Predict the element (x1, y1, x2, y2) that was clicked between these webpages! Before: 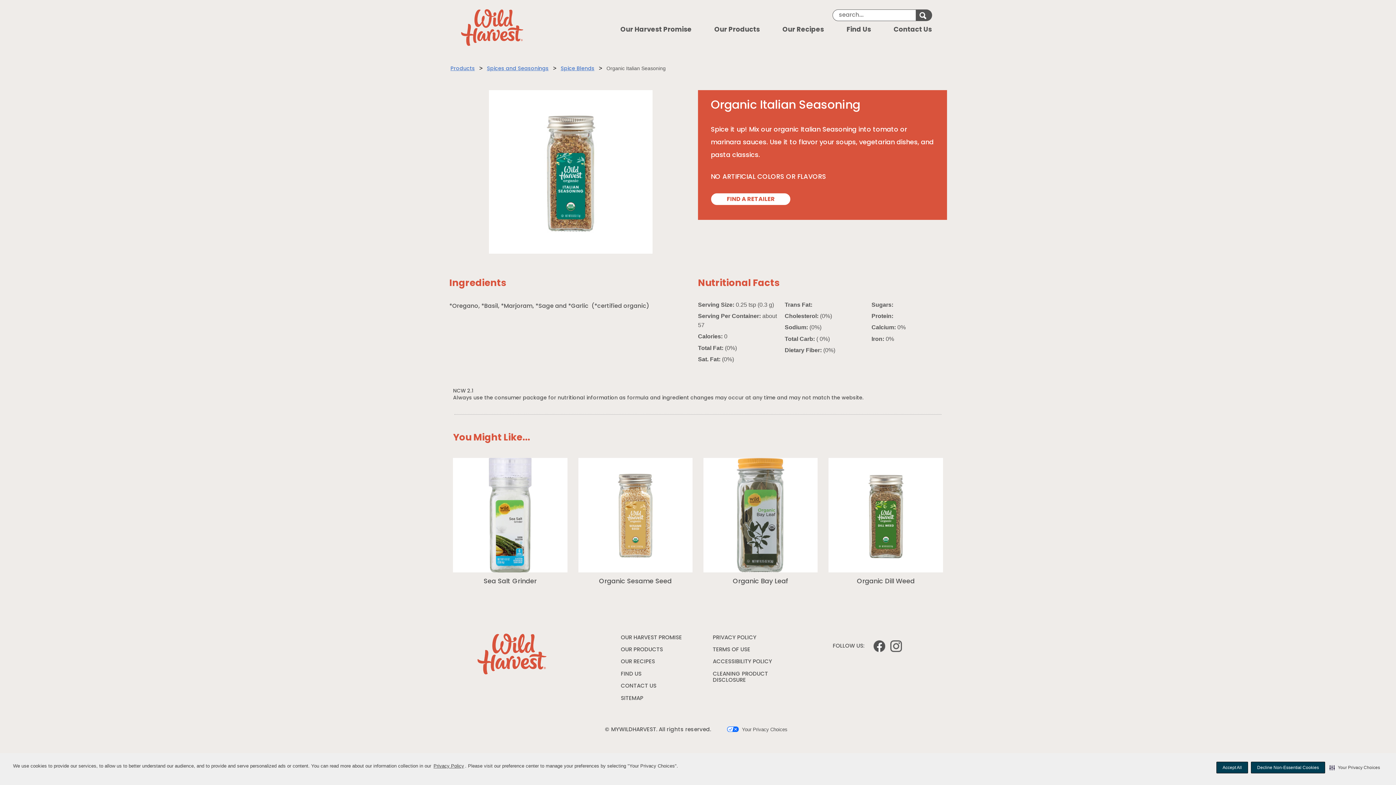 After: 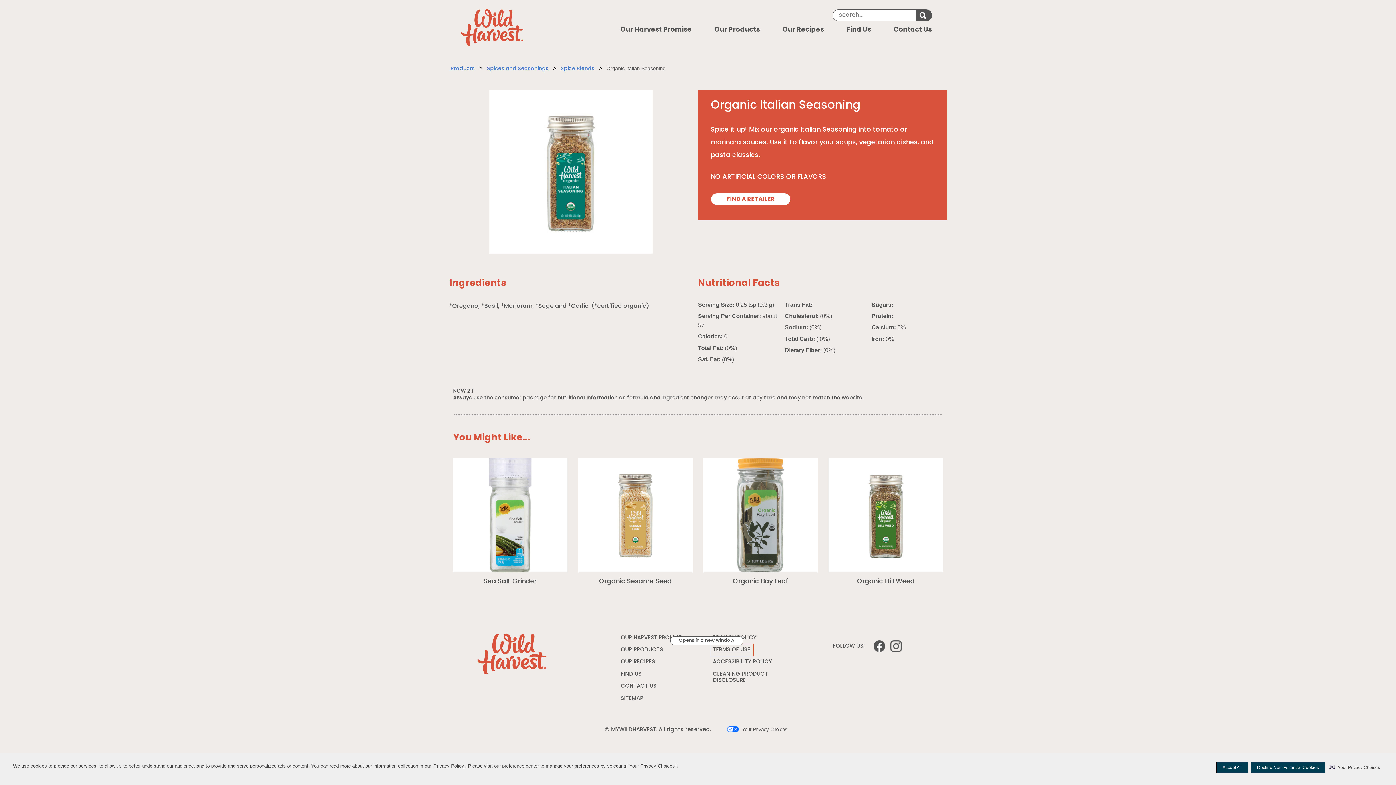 Action: label: TERMS OF USE
Opens in a new window bbox: (711, 645, 752, 655)